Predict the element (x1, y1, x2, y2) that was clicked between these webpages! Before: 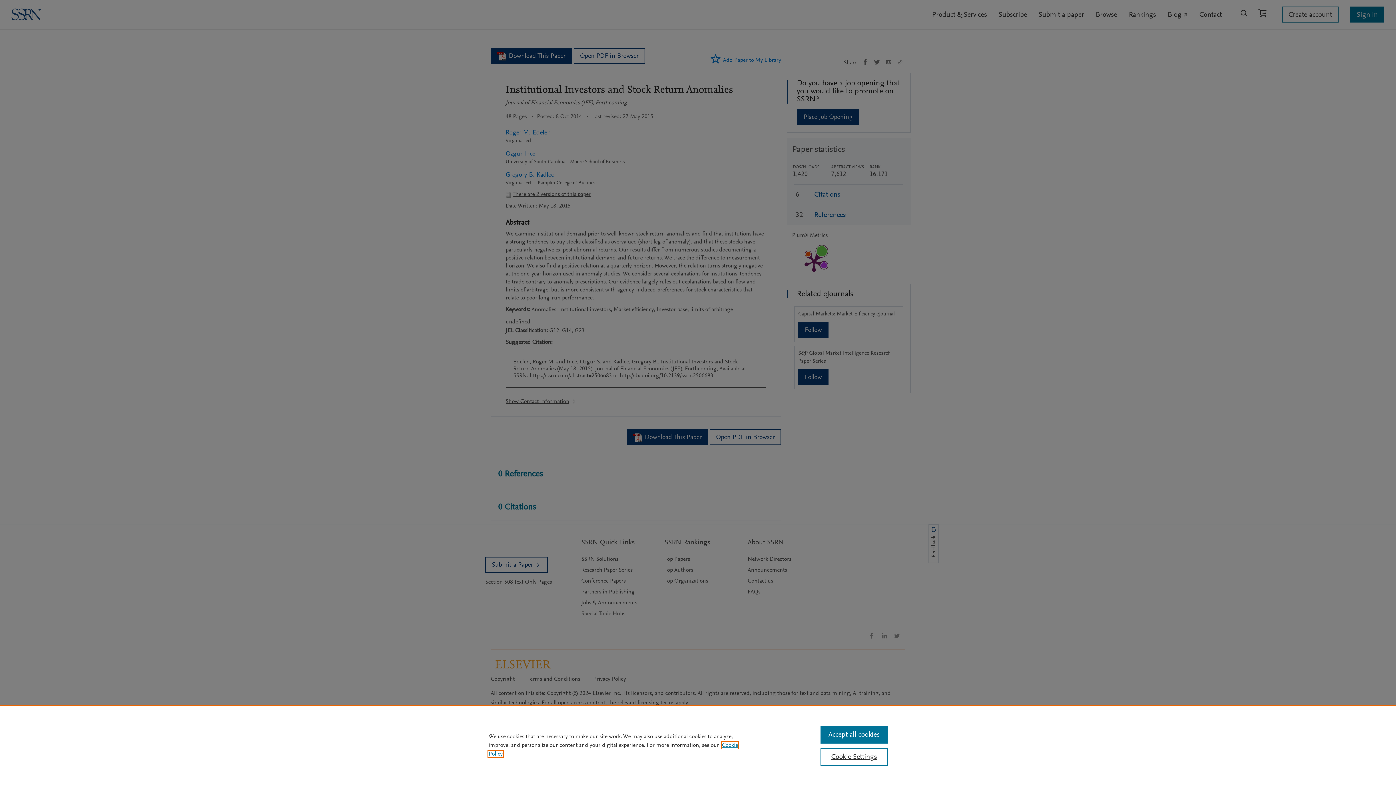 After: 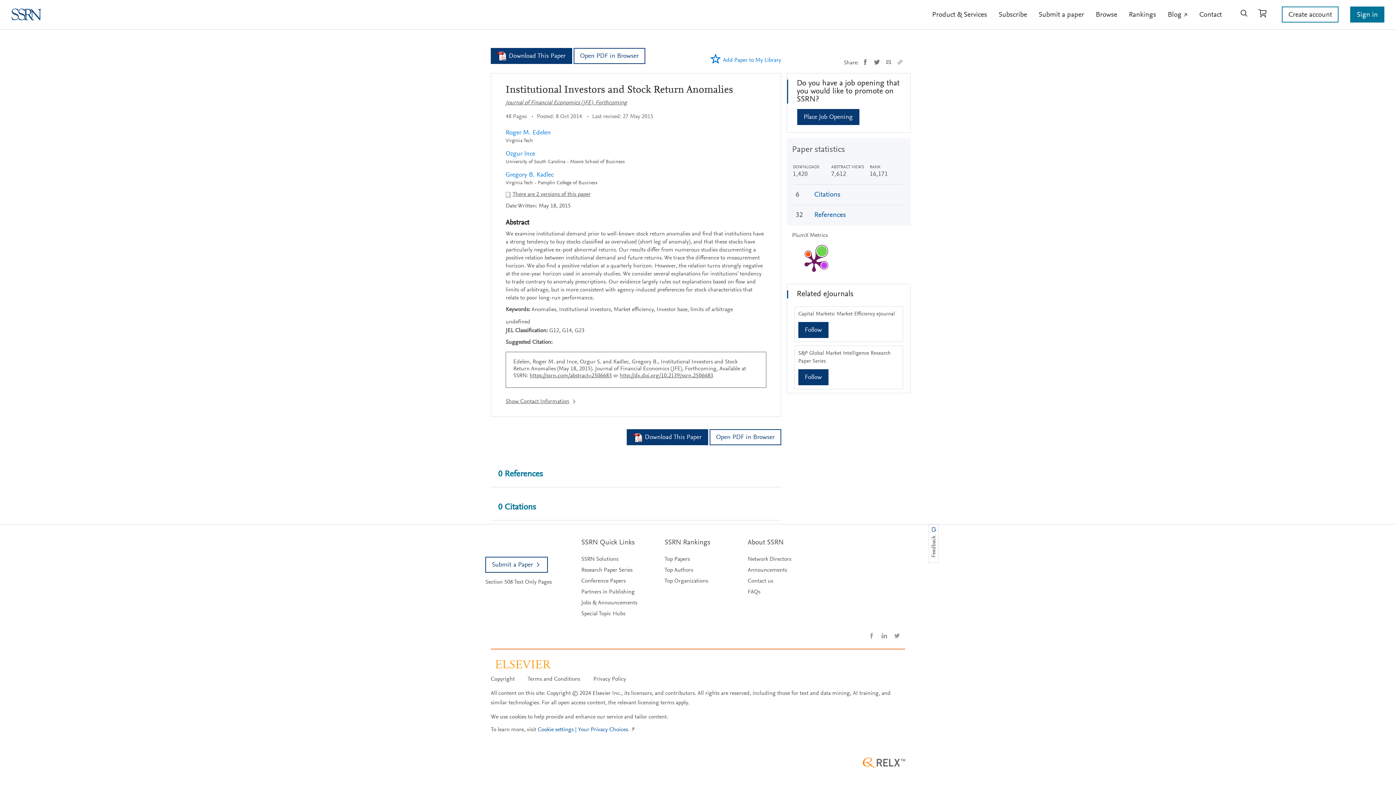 Action: bbox: (820, 726, 887, 744) label: Accept all cookies